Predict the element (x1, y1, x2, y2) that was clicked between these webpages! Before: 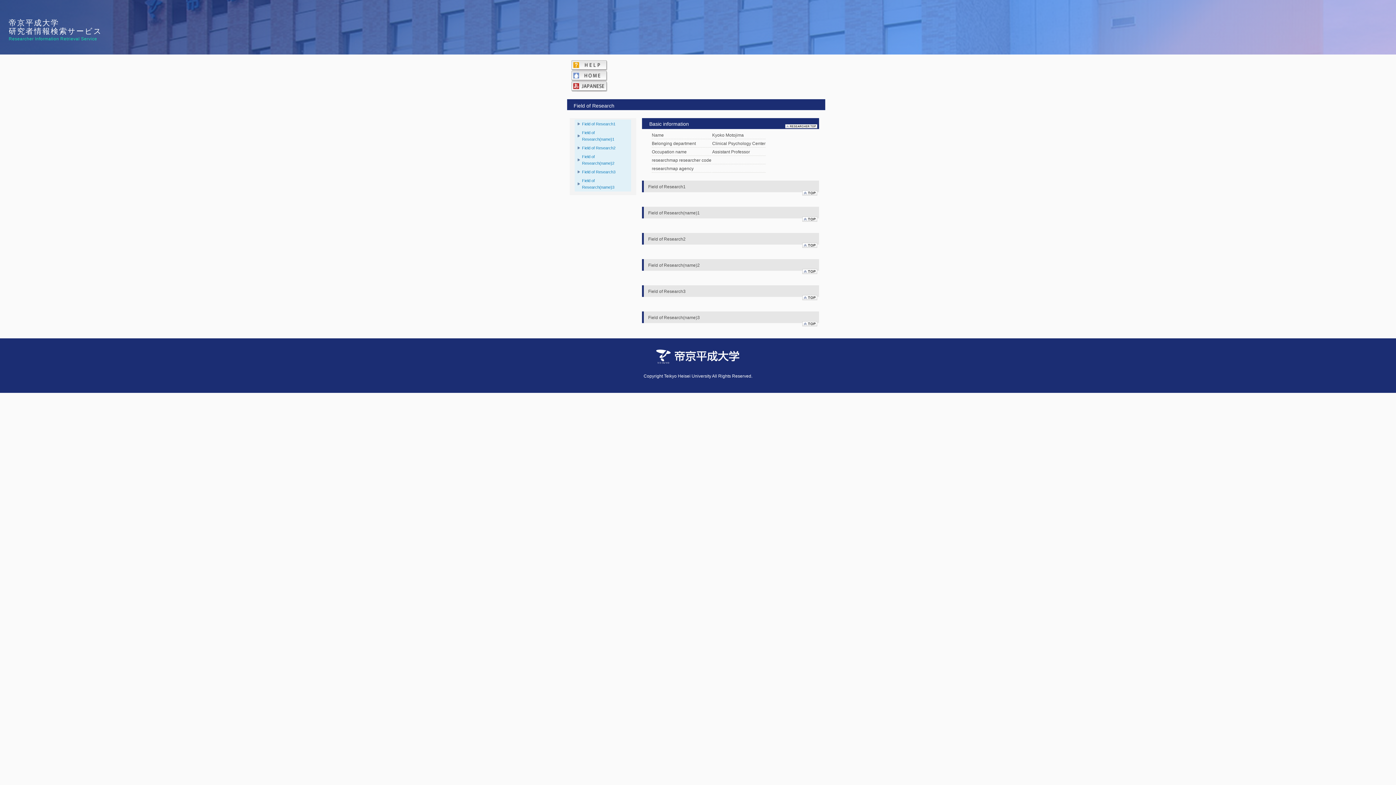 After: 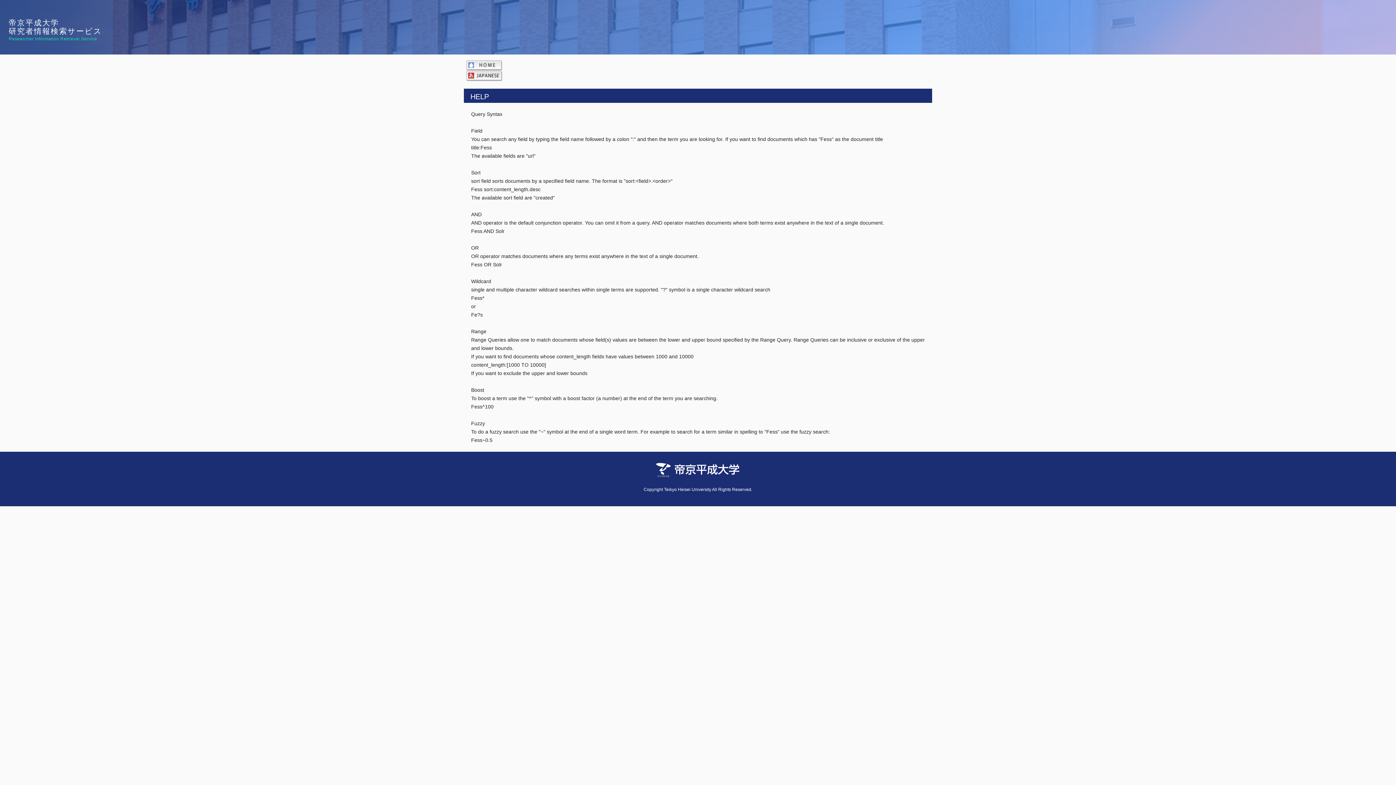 Action: bbox: (571, 60, 607, 70)